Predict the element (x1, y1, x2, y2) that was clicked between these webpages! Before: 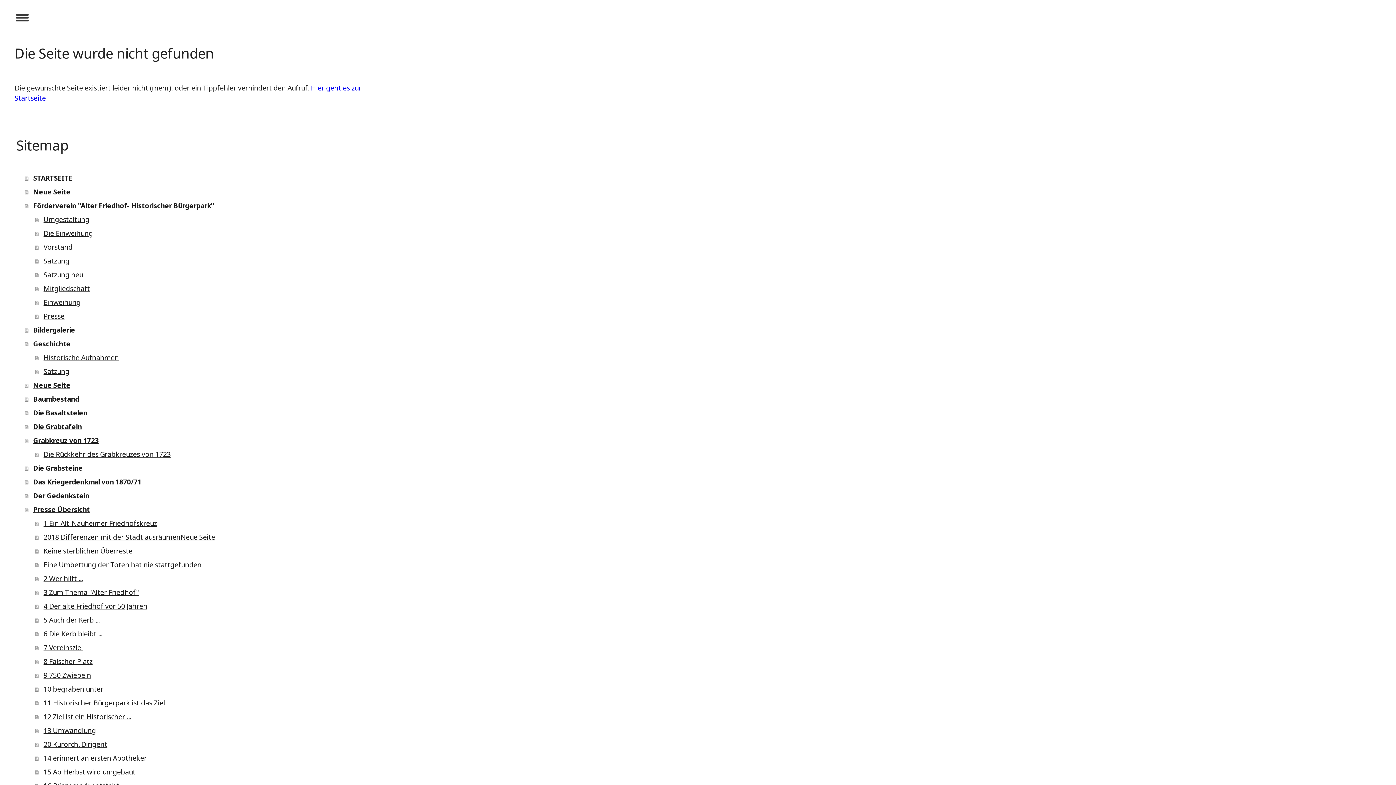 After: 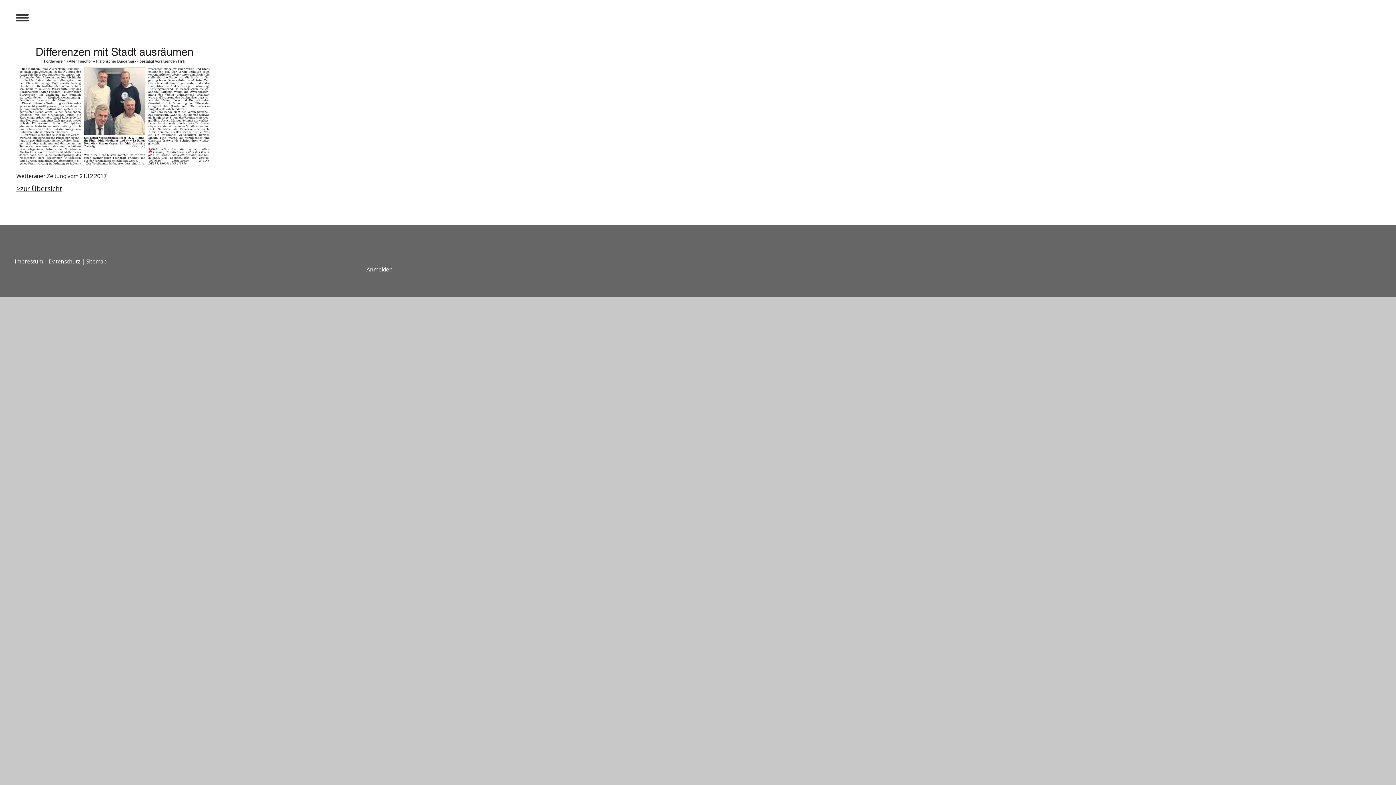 Action: label: 2018 Differenzen mit der Stadt ausräumenNeue Seite bbox: (35, 530, 392, 544)